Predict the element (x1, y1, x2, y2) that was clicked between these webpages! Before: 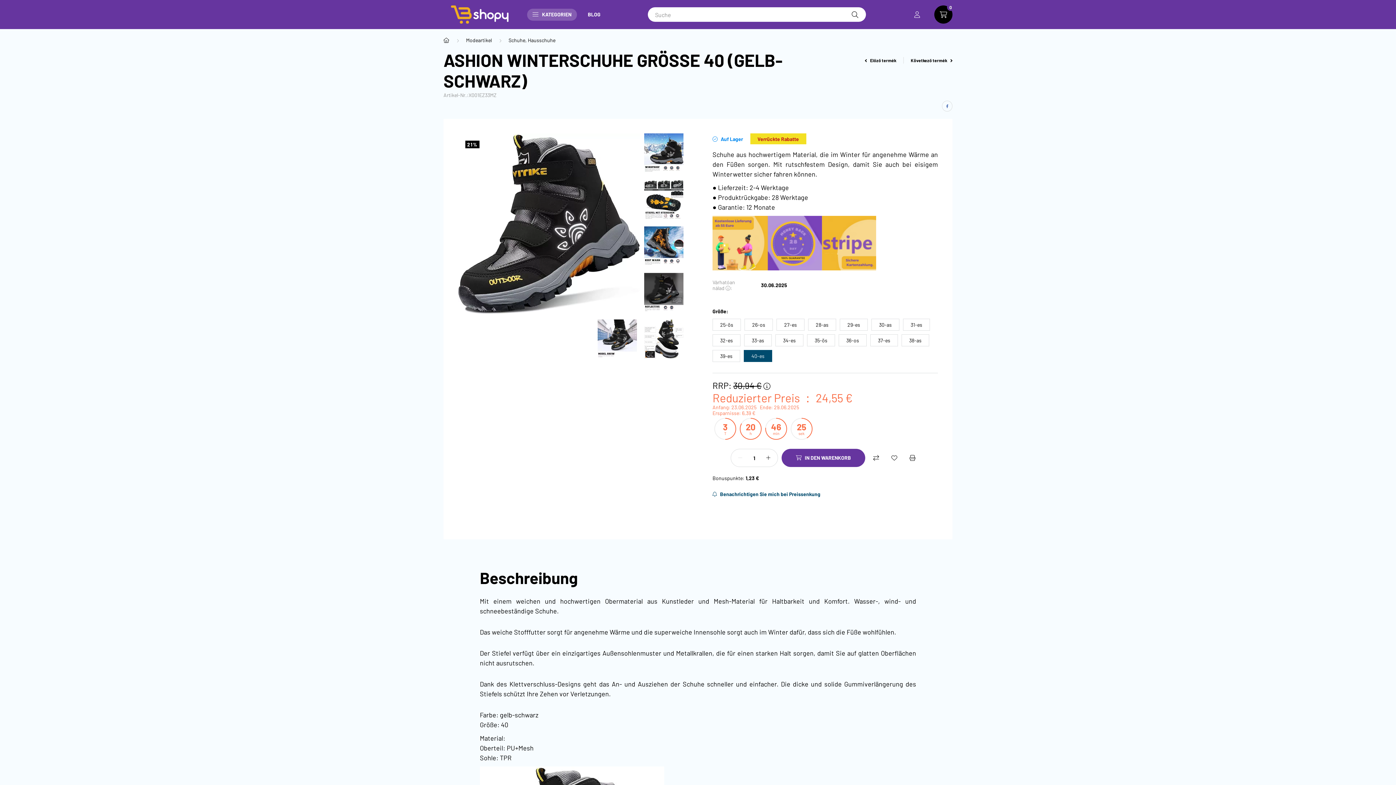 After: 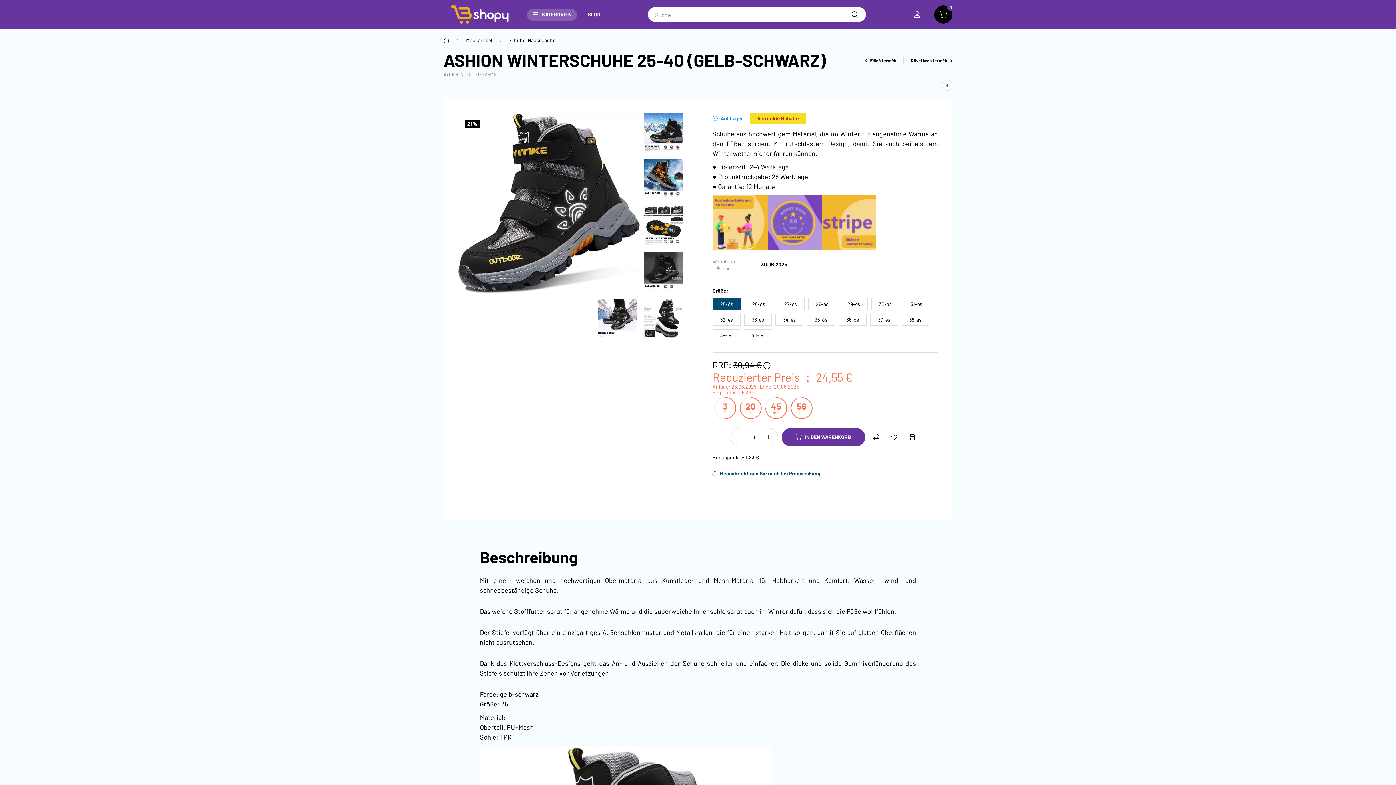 Action: label: 25-ös bbox: (712, 318, 741, 330)